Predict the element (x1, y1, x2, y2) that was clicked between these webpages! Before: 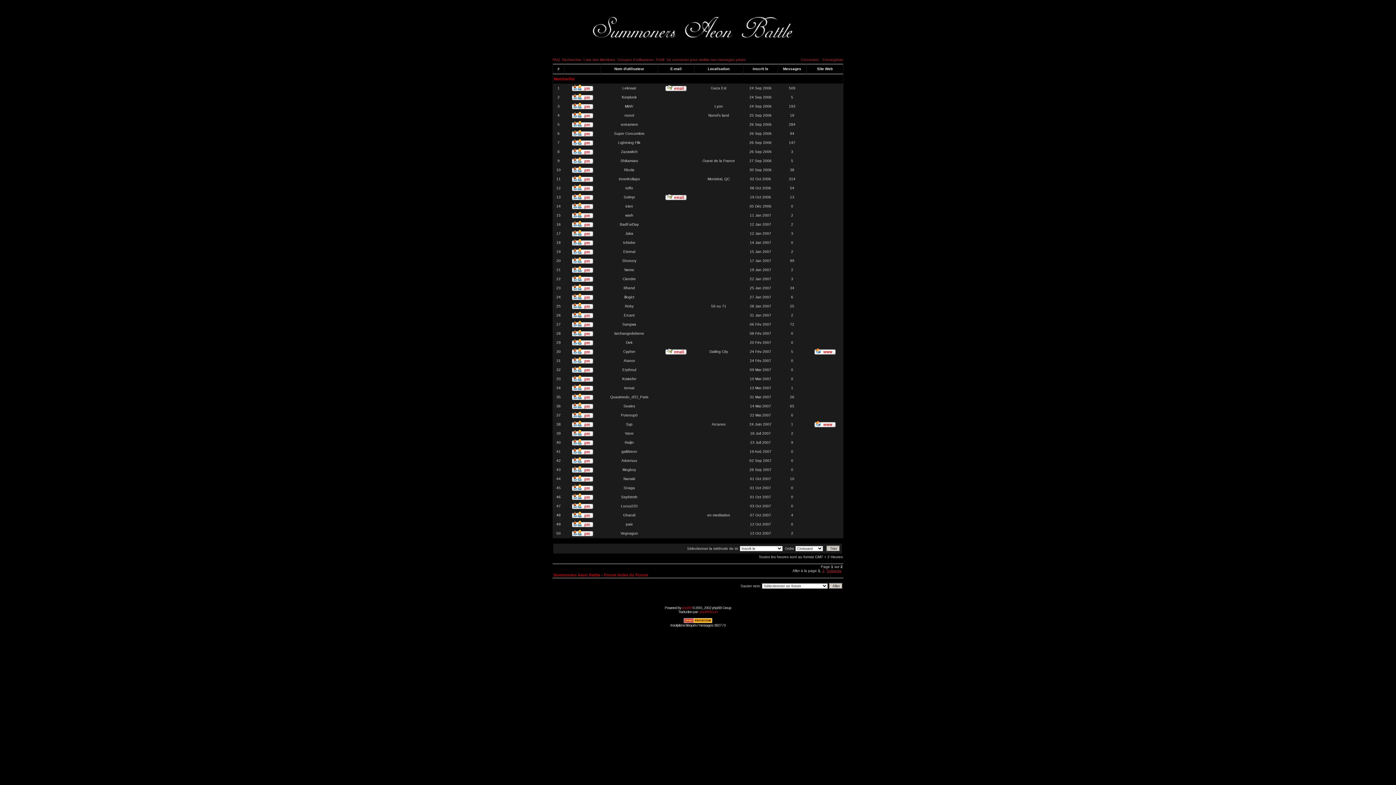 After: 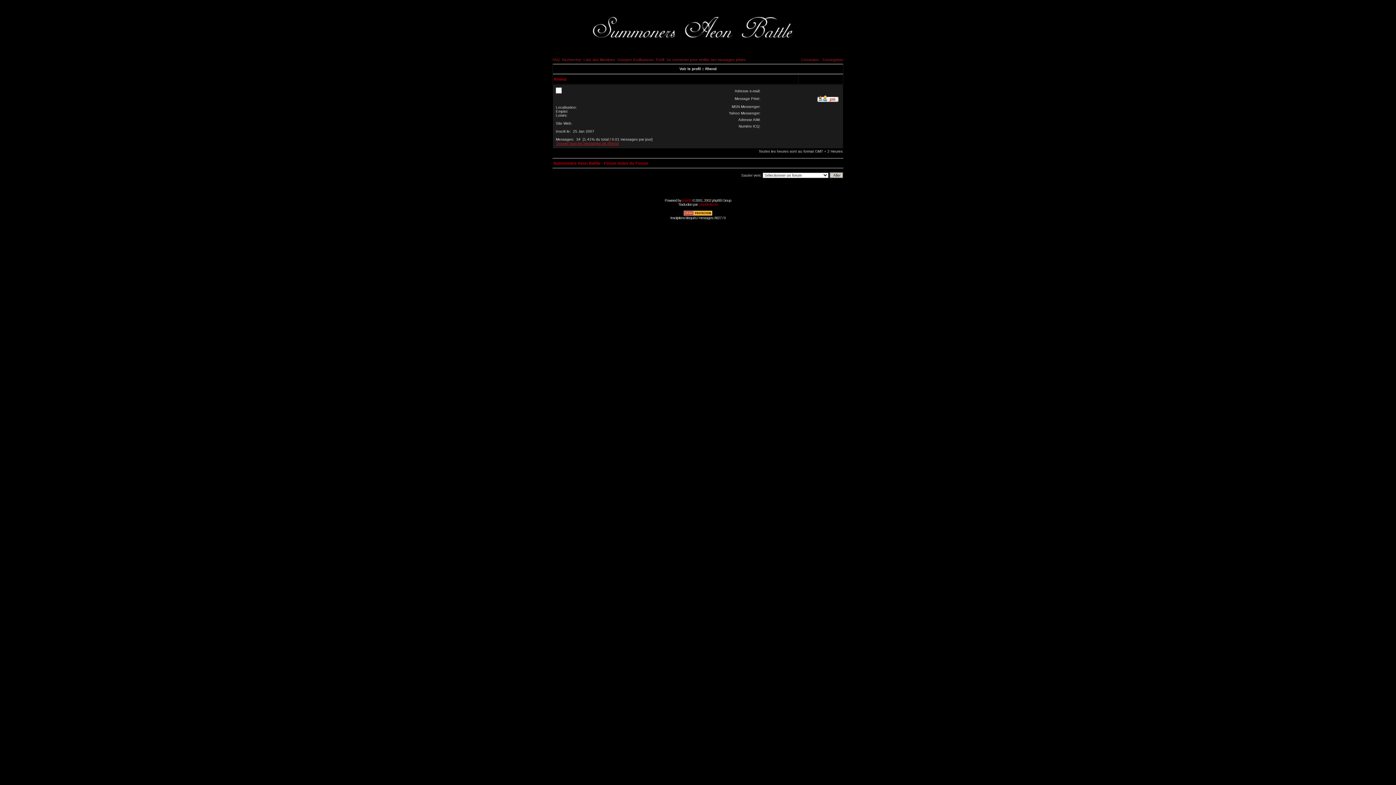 Action: bbox: (623, 286, 635, 290) label: Rhend